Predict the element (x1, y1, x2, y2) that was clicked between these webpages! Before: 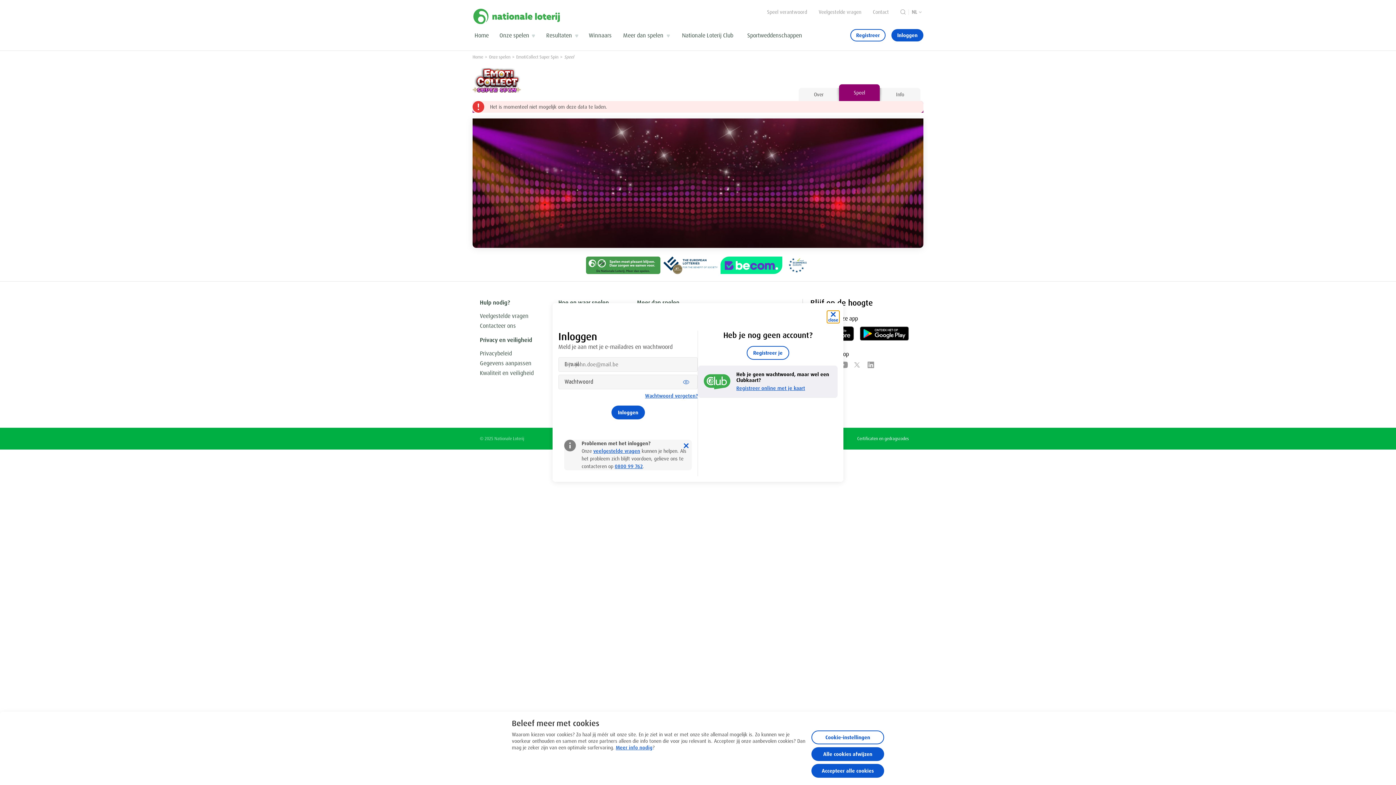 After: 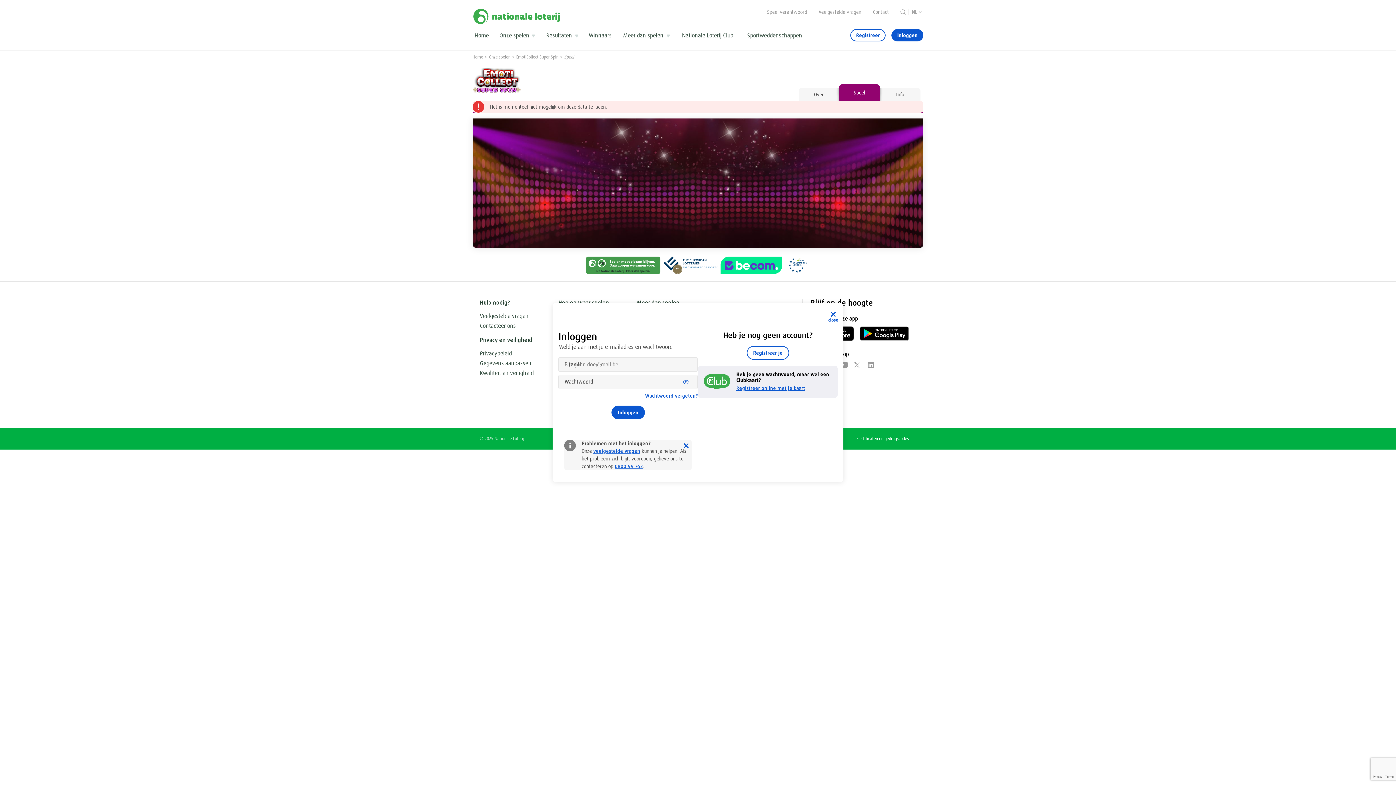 Action: bbox: (811, 747, 884, 761) label: Alle cookies afwijzen